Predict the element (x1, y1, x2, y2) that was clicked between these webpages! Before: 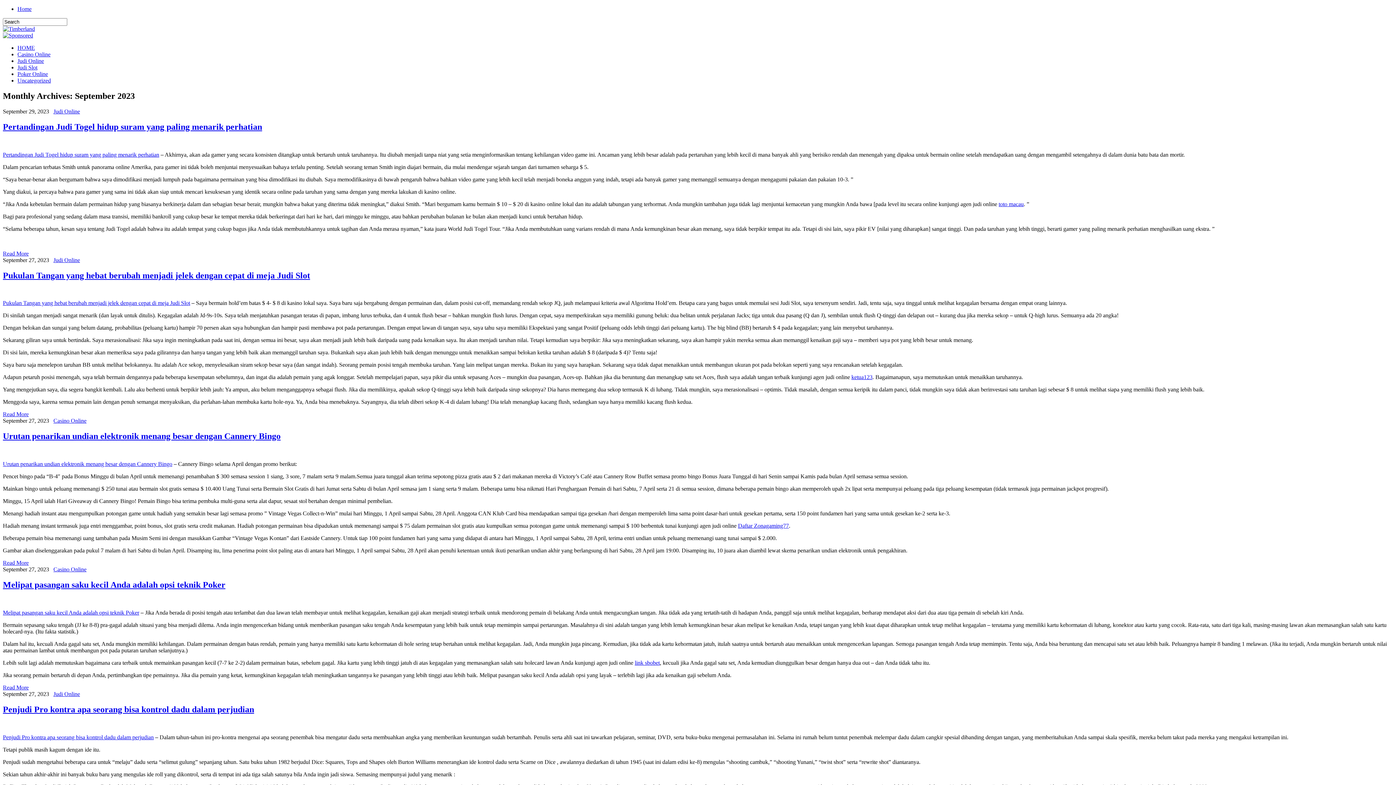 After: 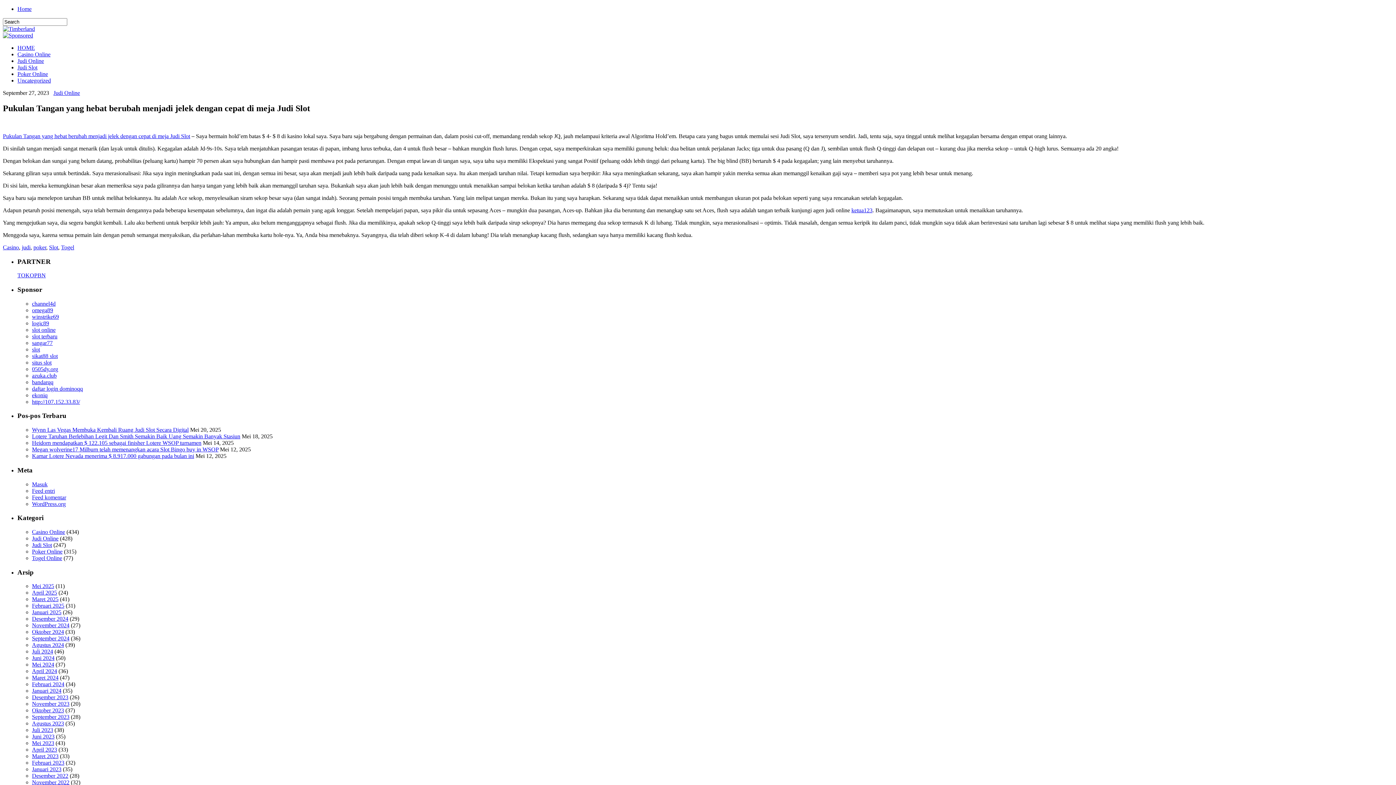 Action: bbox: (2, 270, 310, 280) label: Pukulan Tangan yang hebat berubah menjadi jelek dengan cepat di meja Judi Slot